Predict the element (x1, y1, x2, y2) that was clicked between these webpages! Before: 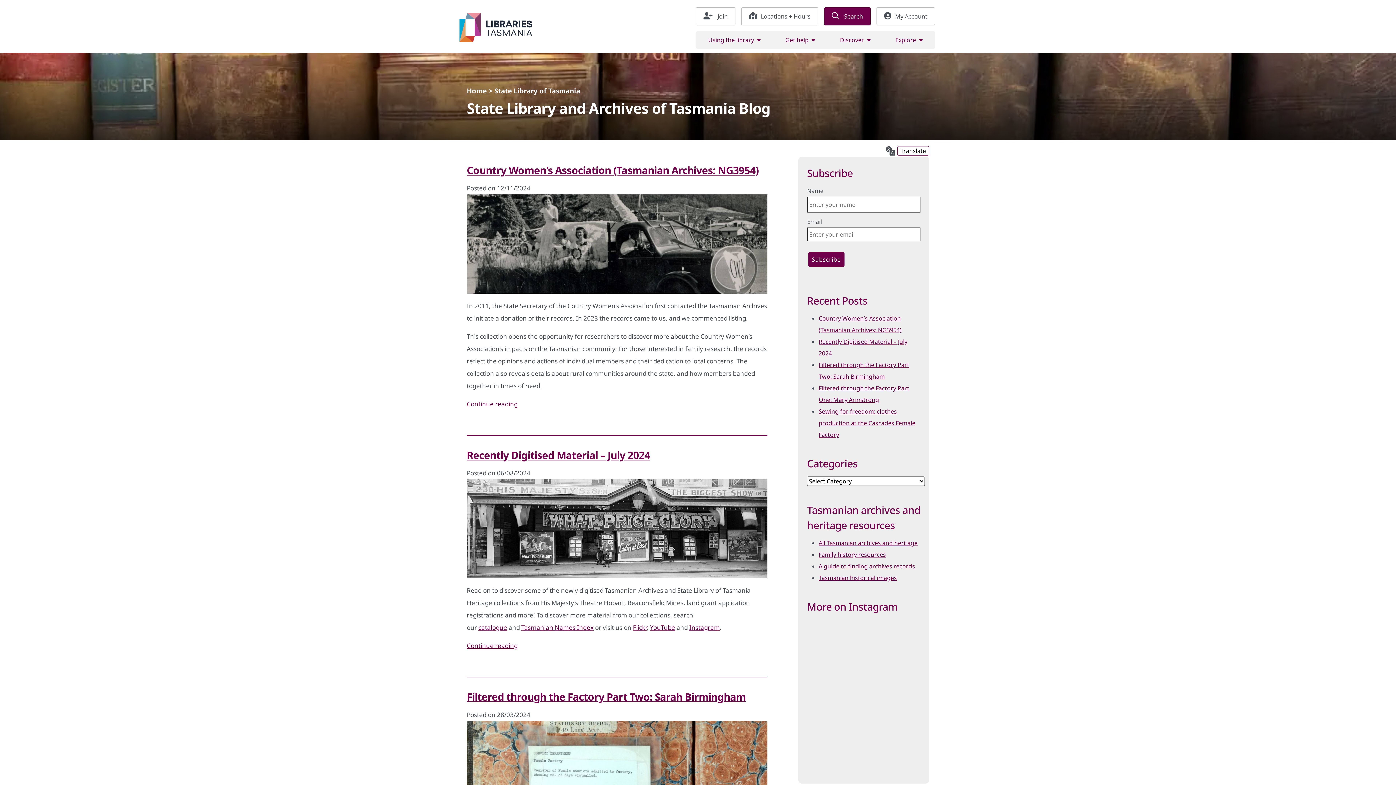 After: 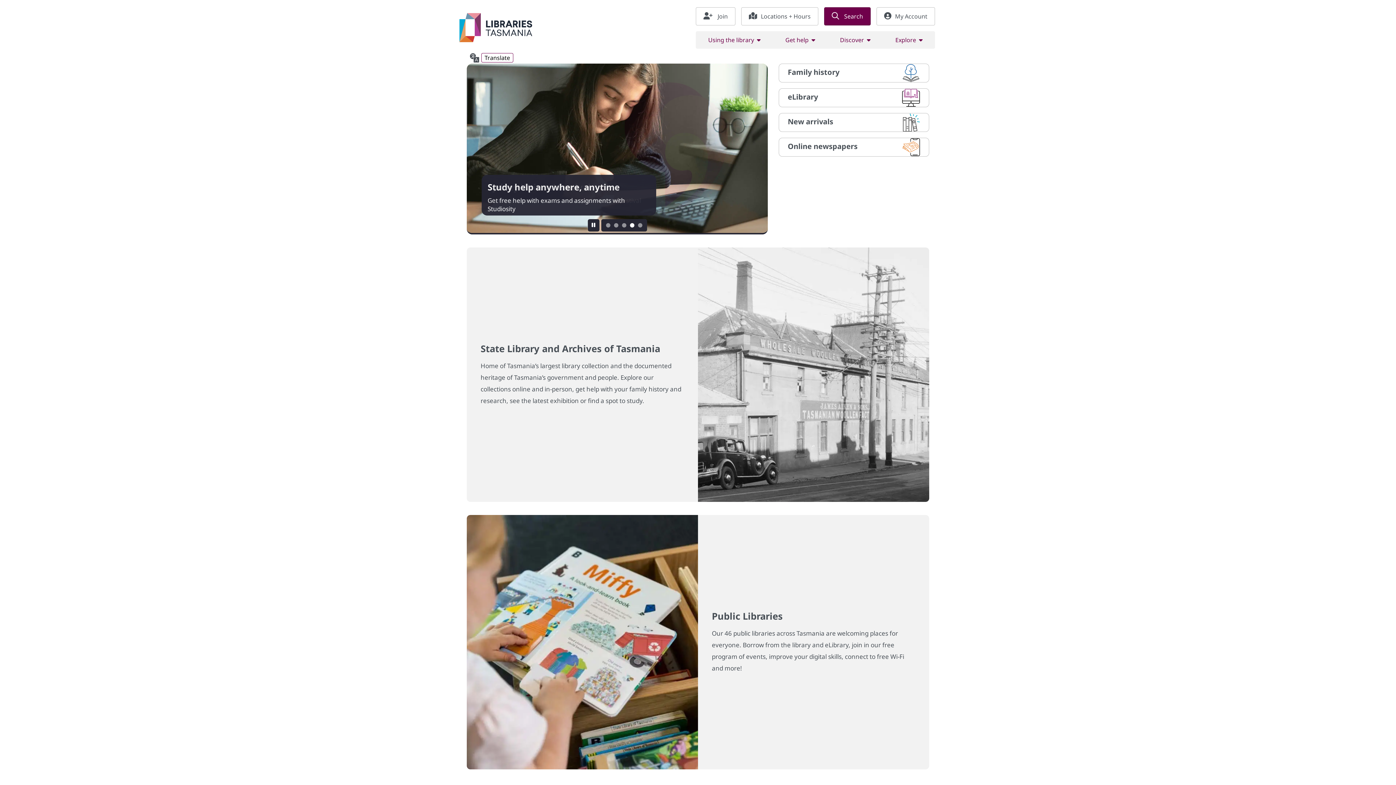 Action: label: Home bbox: (466, 86, 486, 95)